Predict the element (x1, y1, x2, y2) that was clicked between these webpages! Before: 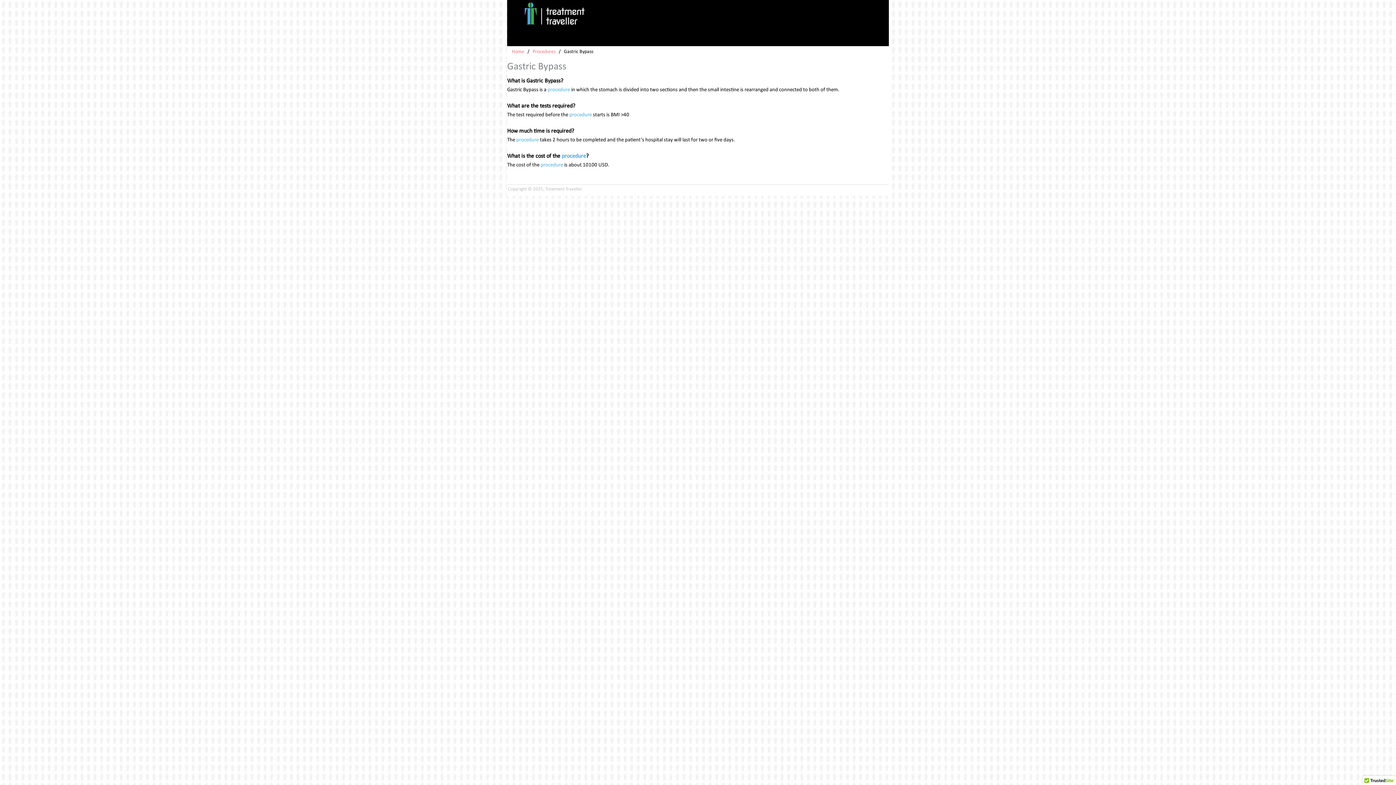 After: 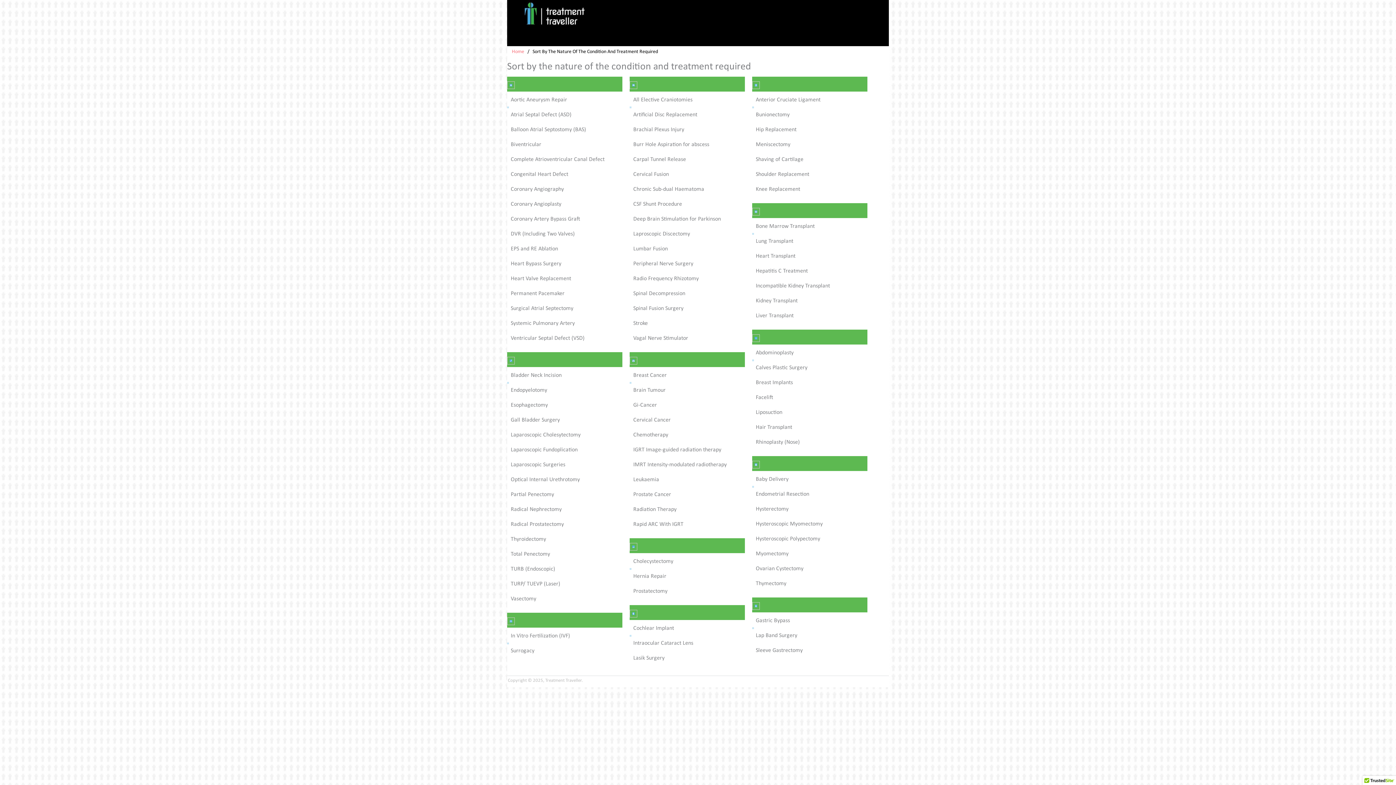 Action: bbox: (561, 153, 586, 159) label: procedure